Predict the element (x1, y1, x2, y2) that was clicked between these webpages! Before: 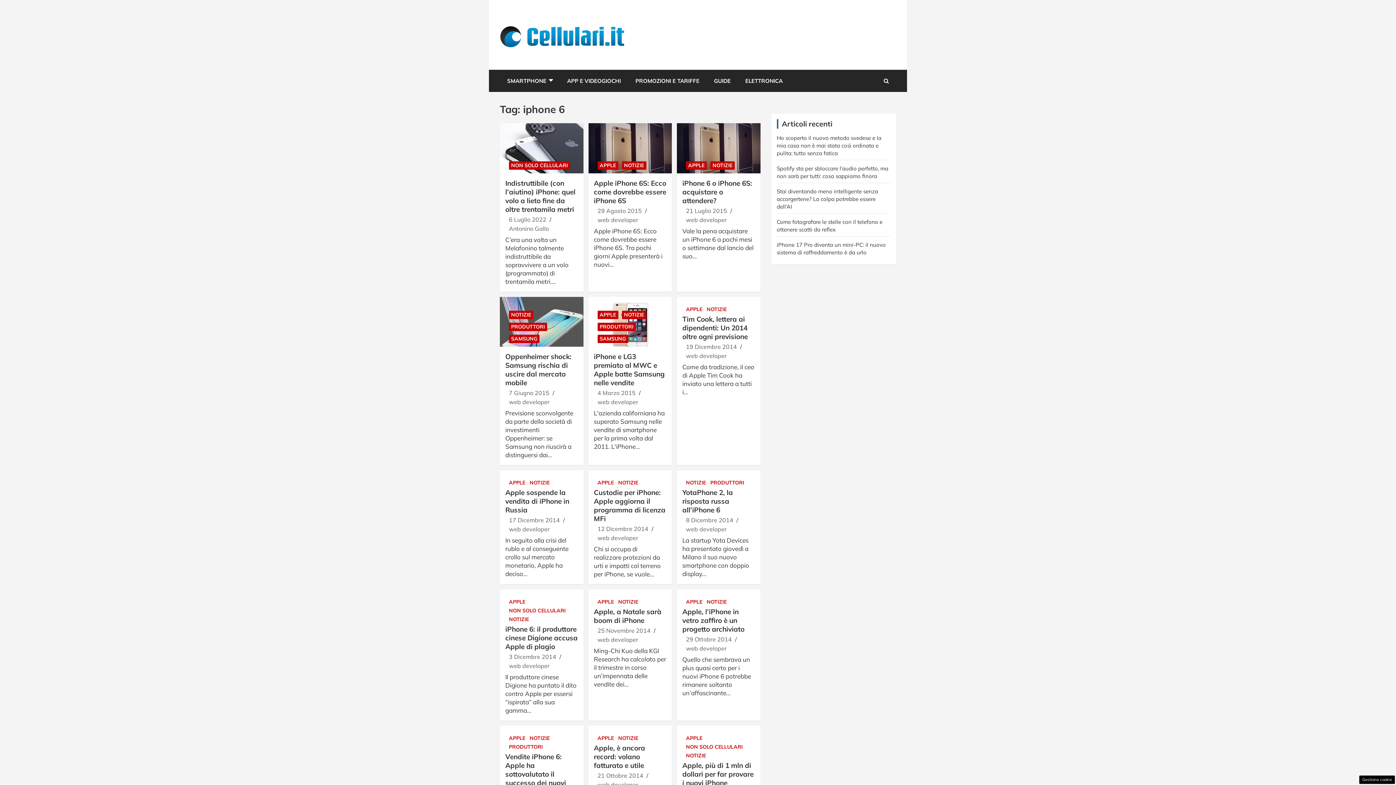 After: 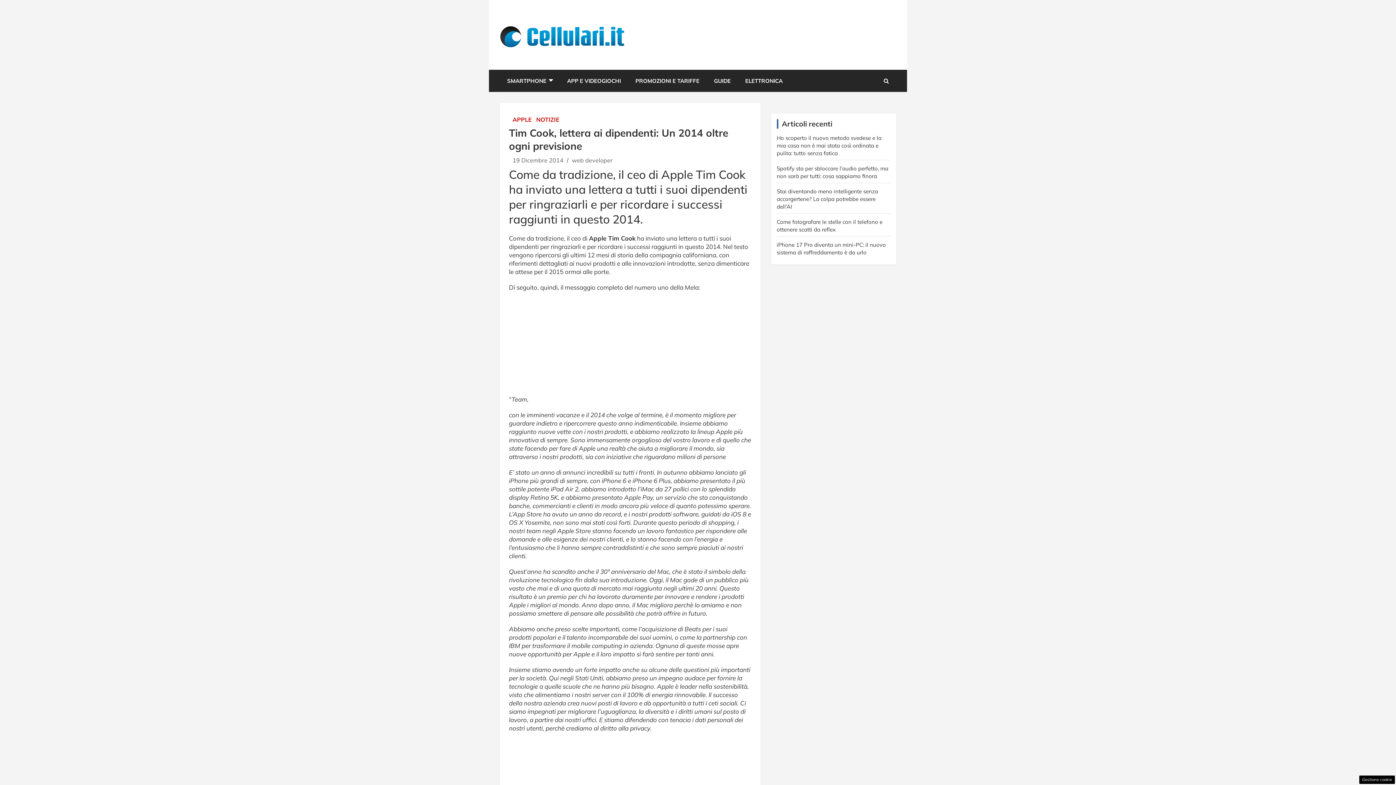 Action: bbox: (682, 314, 748, 340) label: Tim Cook, lettera ai dipendenti: Un 2014 oltre ogni previsione